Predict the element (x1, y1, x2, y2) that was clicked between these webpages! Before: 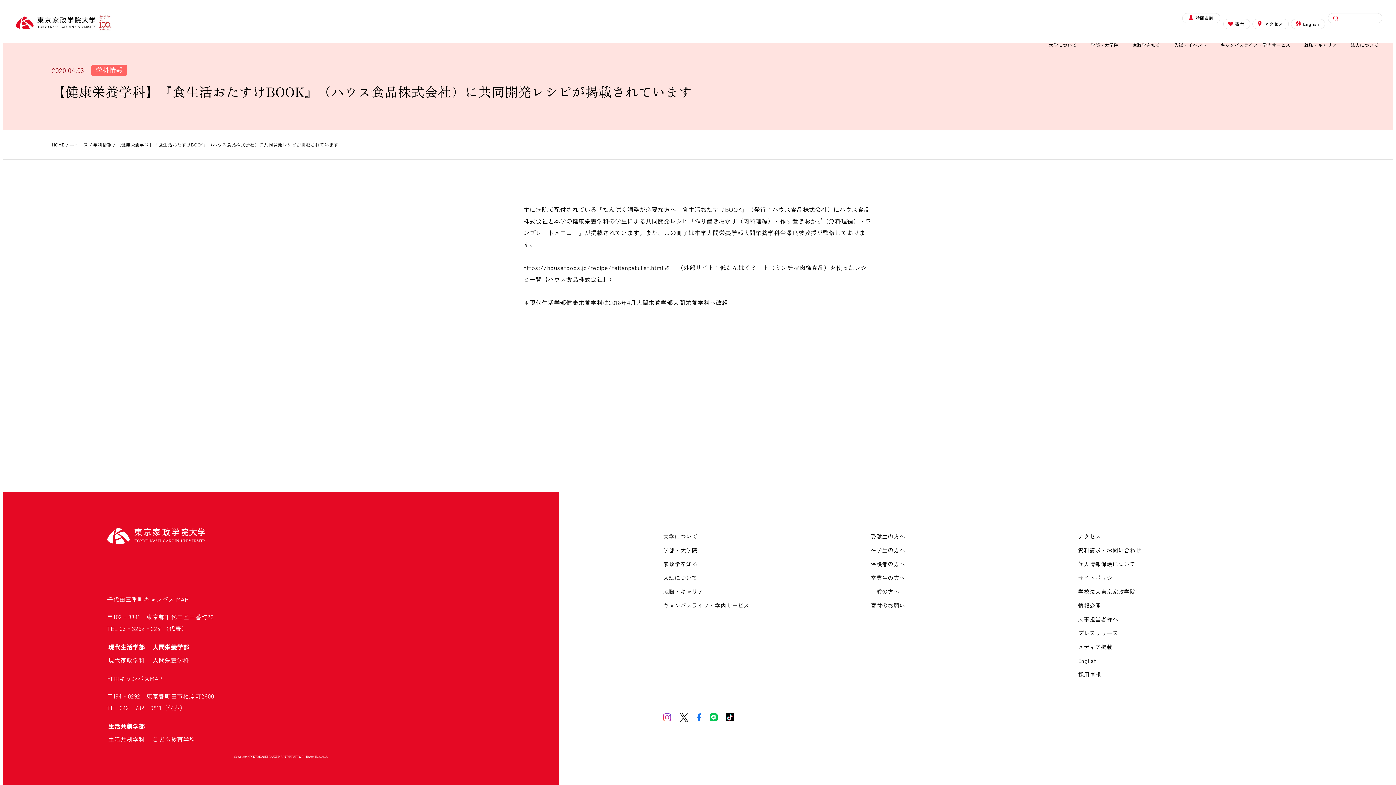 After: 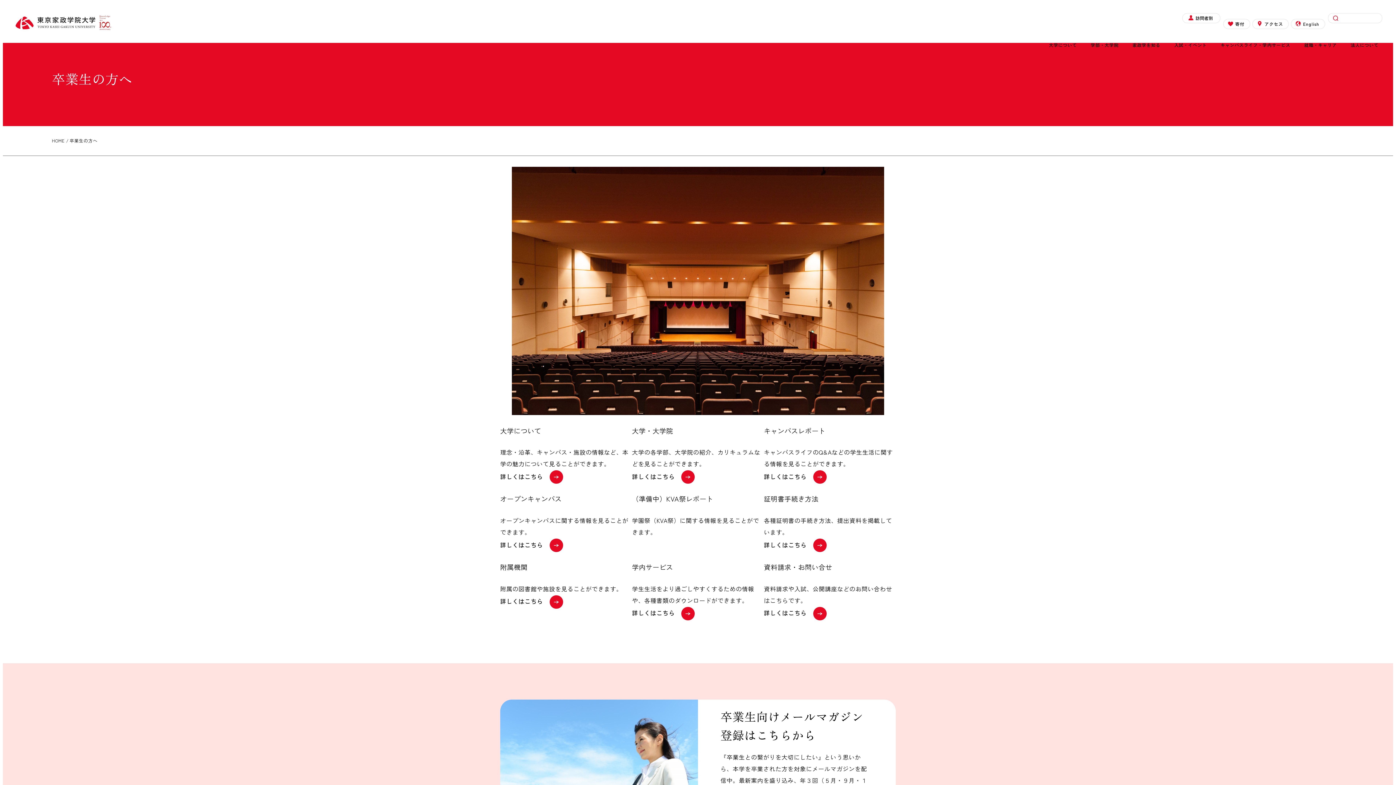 Action: bbox: (870, 574, 905, 581) label: 卒業生の方へ